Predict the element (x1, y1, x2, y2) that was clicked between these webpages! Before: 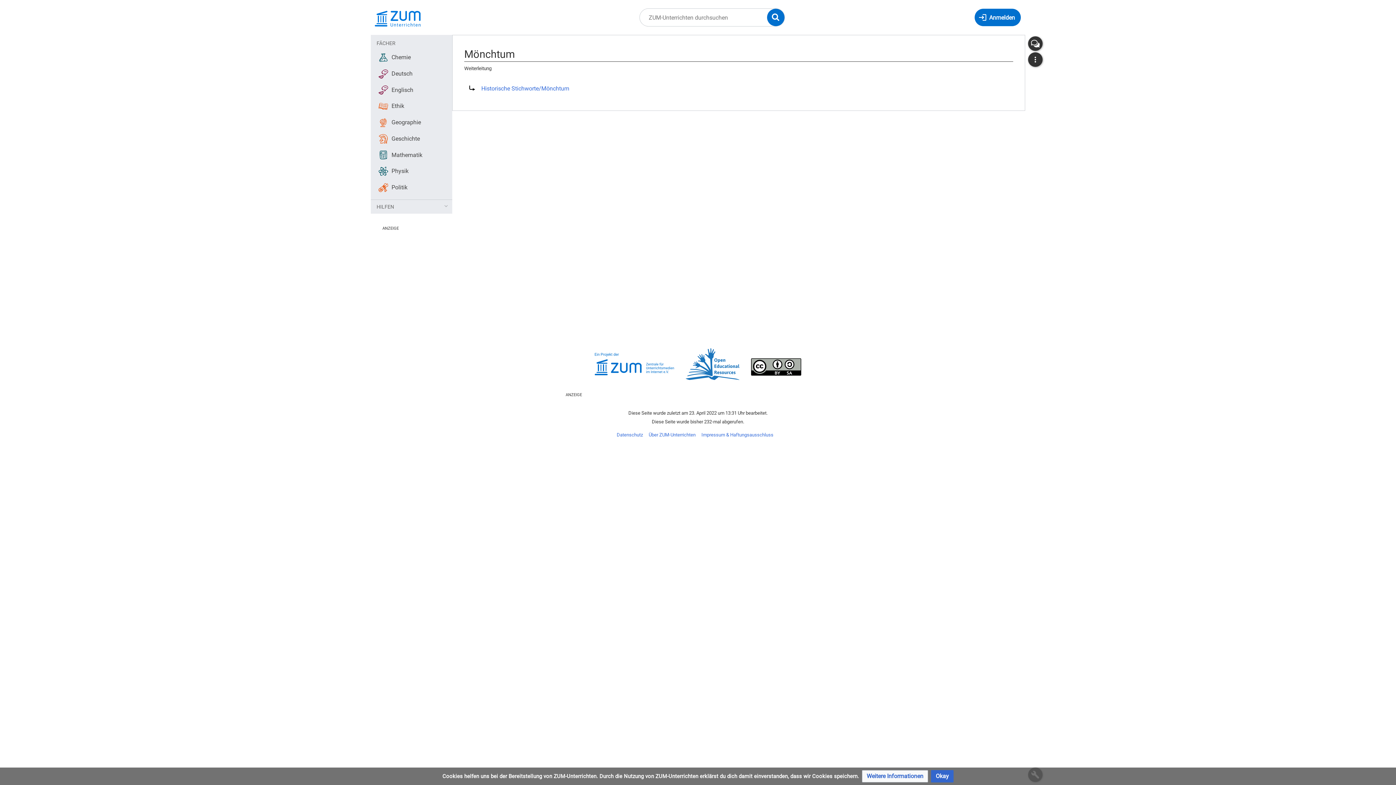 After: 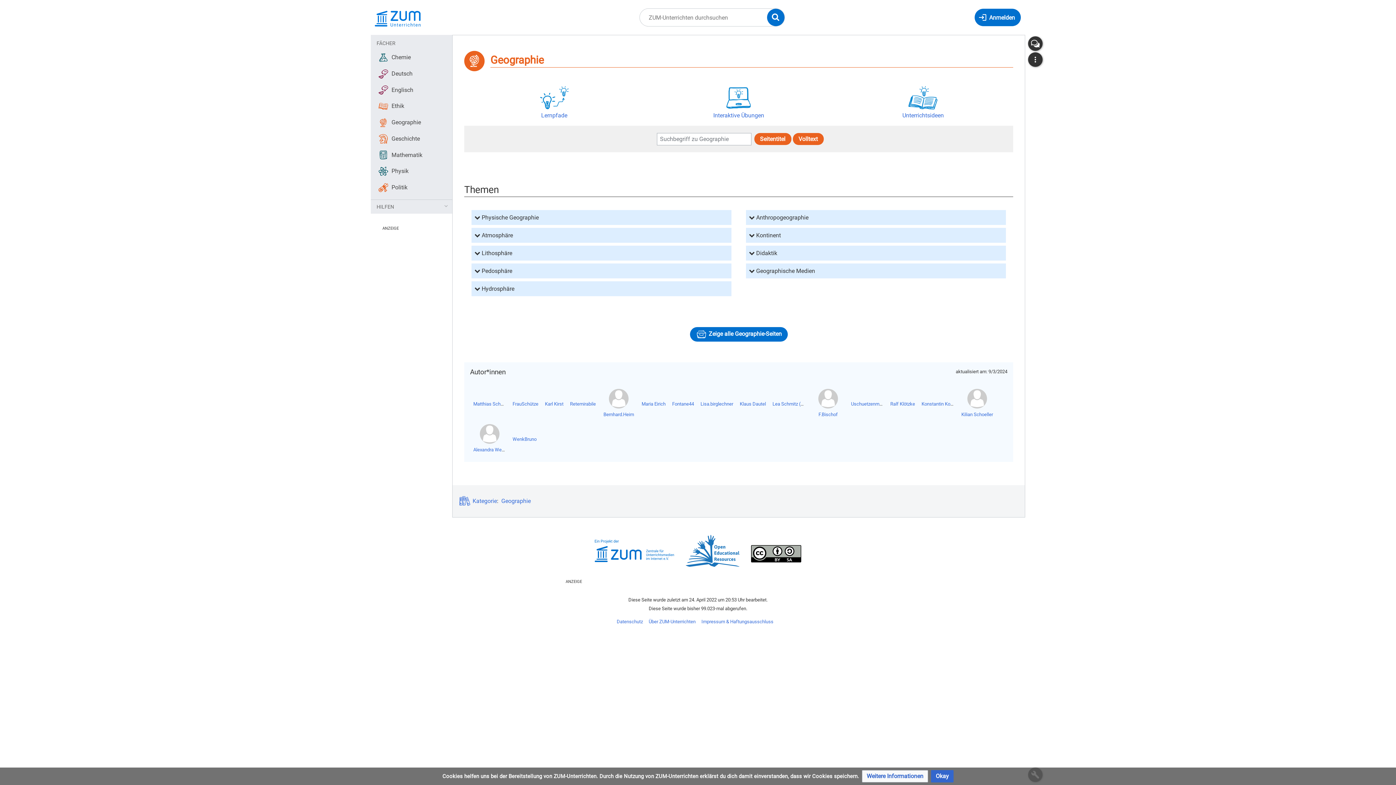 Action: bbox: (373, 115, 449, 130) label: Geographie